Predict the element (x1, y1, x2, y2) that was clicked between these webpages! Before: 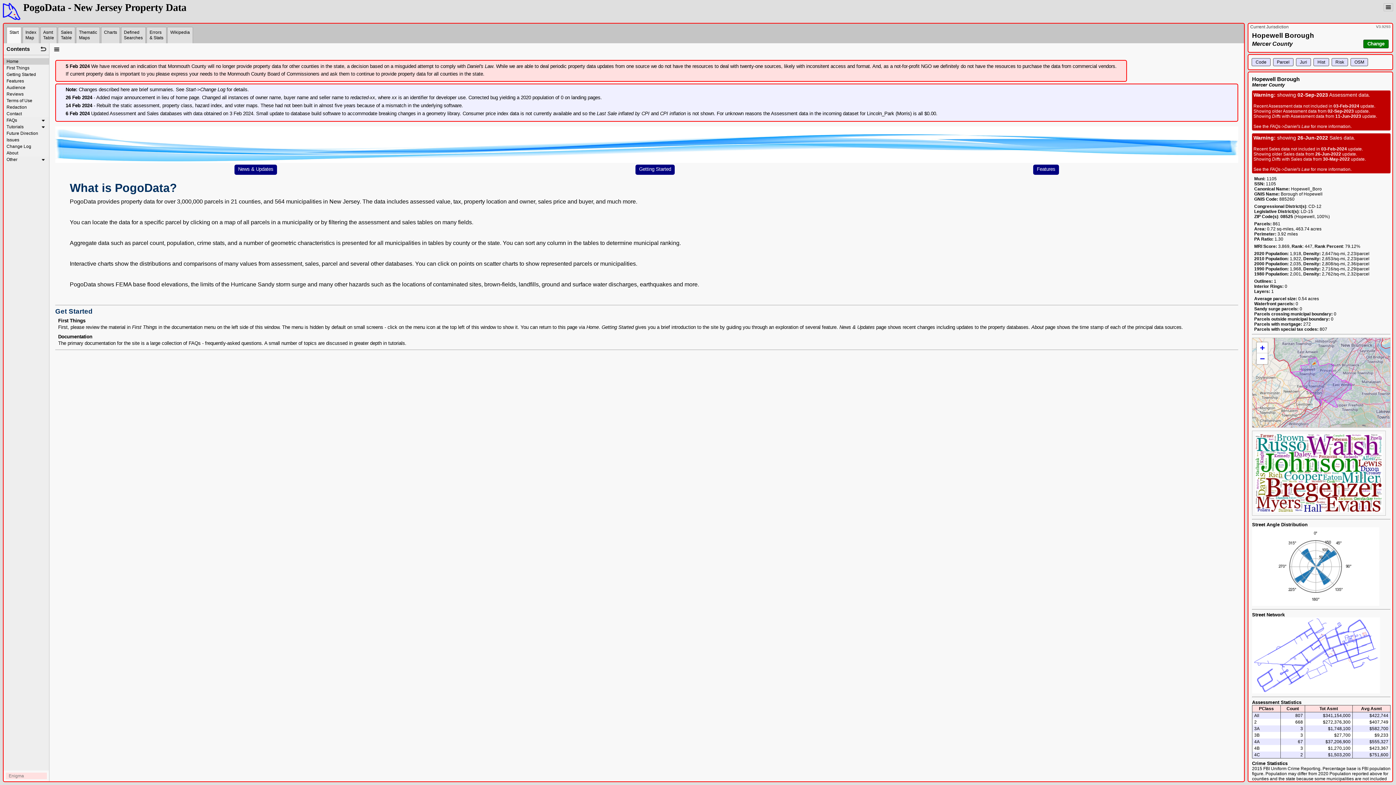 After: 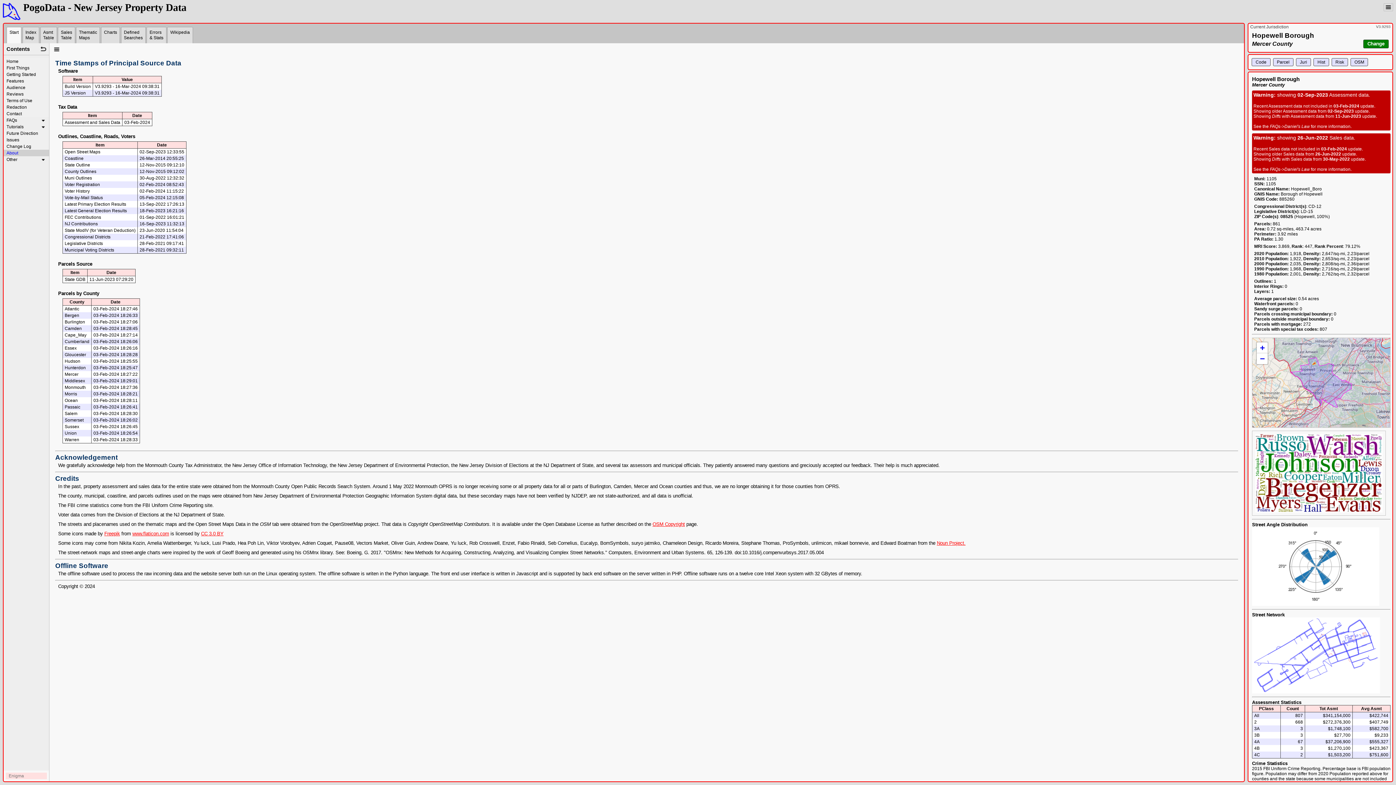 Action: bbox: (3, 149, 49, 156) label: About